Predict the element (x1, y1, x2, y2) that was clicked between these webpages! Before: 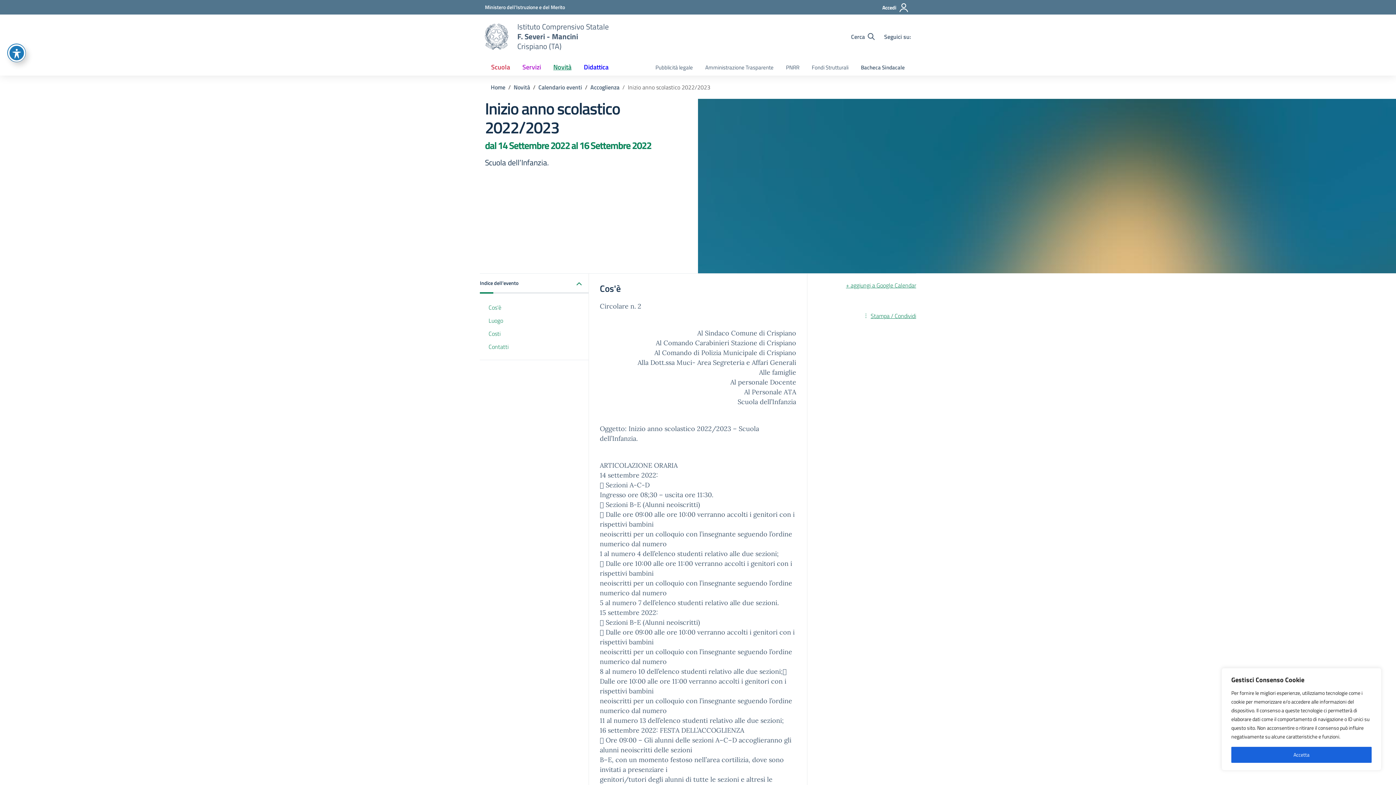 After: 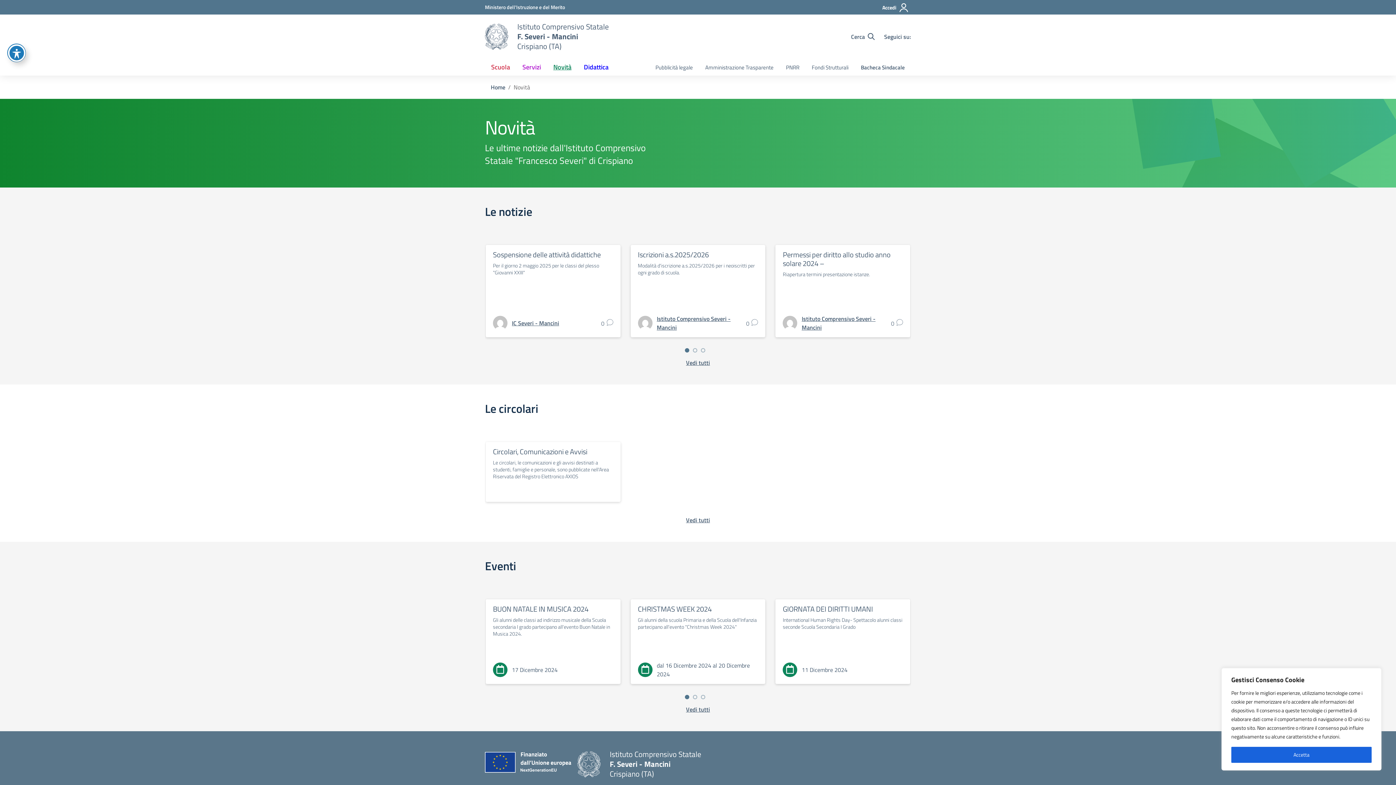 Action: label: Vai alla pagina Novità bbox: (513, 82, 530, 91)